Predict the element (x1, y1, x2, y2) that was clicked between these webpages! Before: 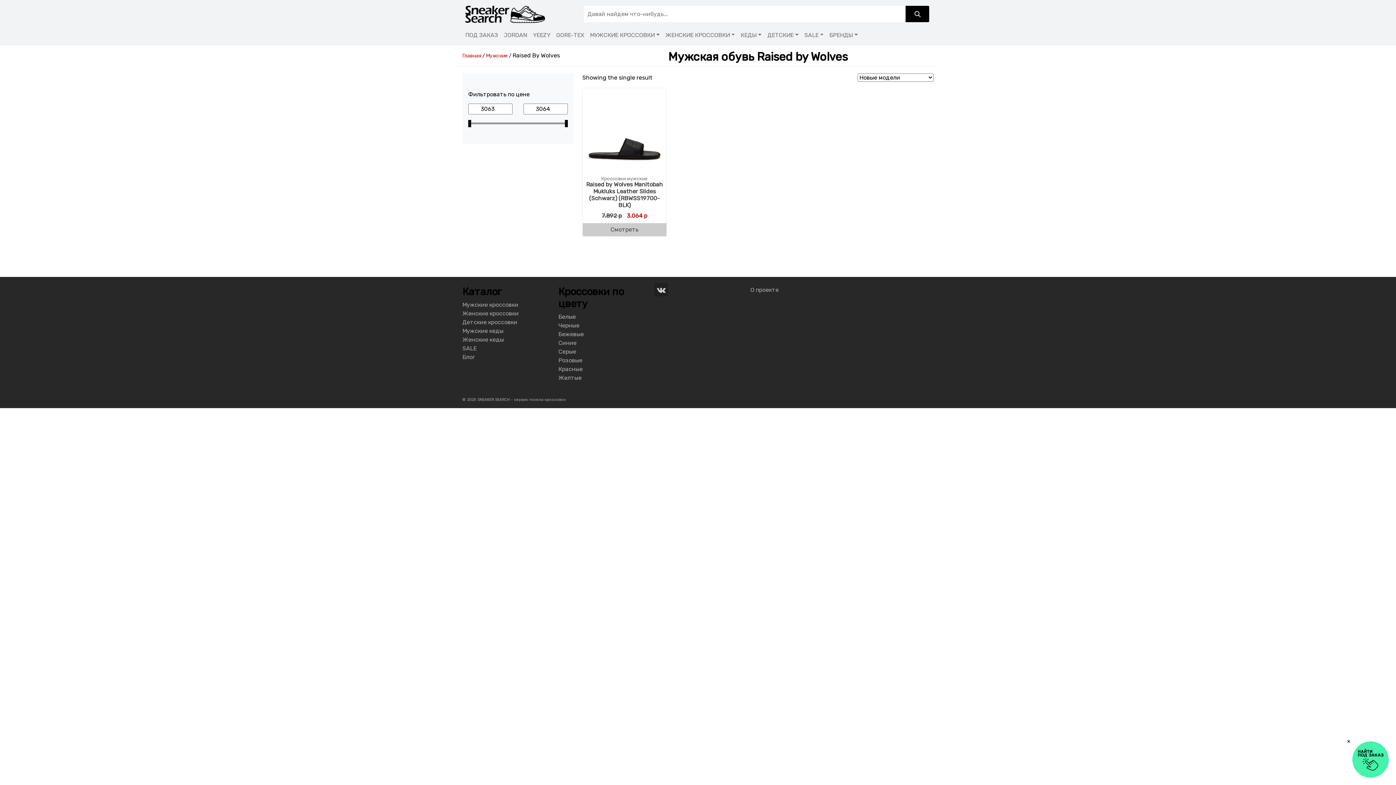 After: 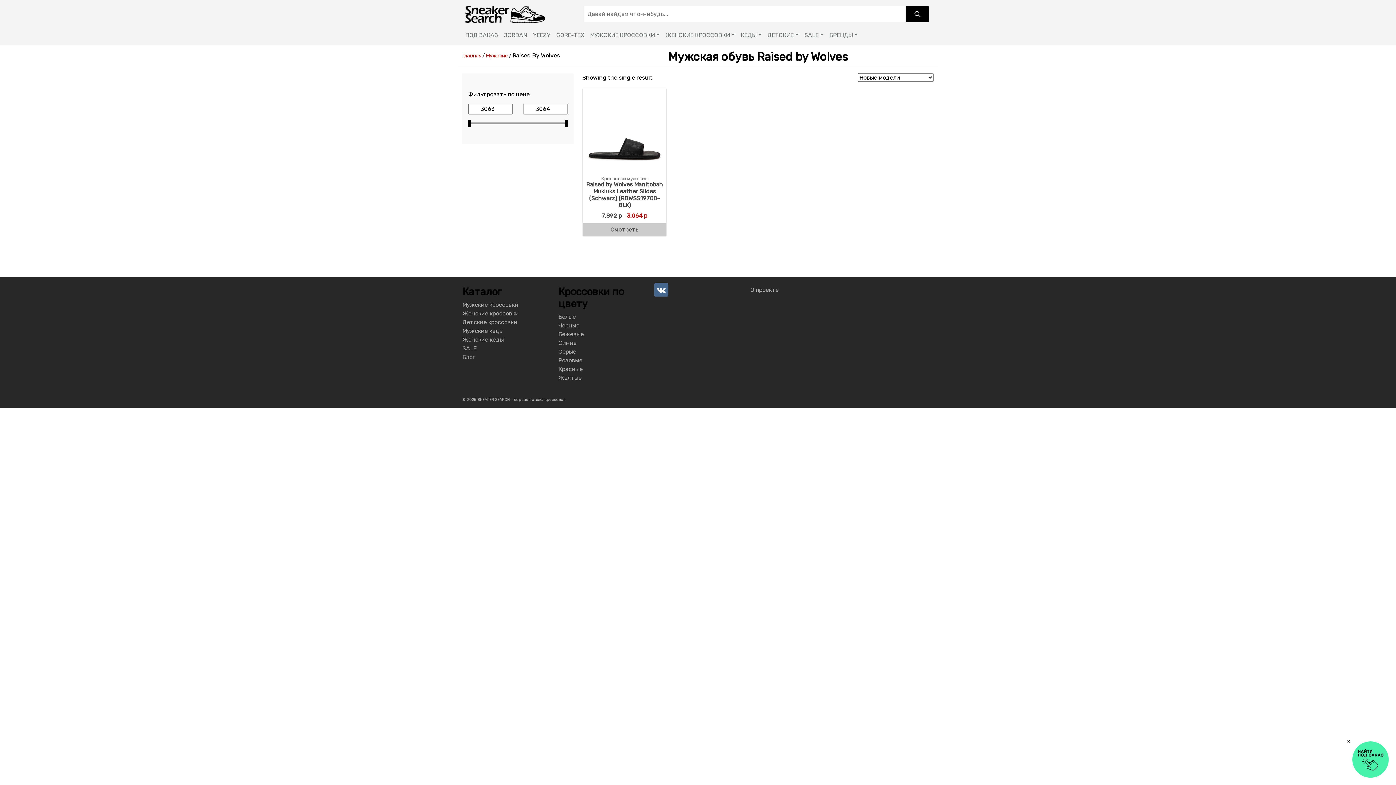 Action: bbox: (654, 283, 668, 296)